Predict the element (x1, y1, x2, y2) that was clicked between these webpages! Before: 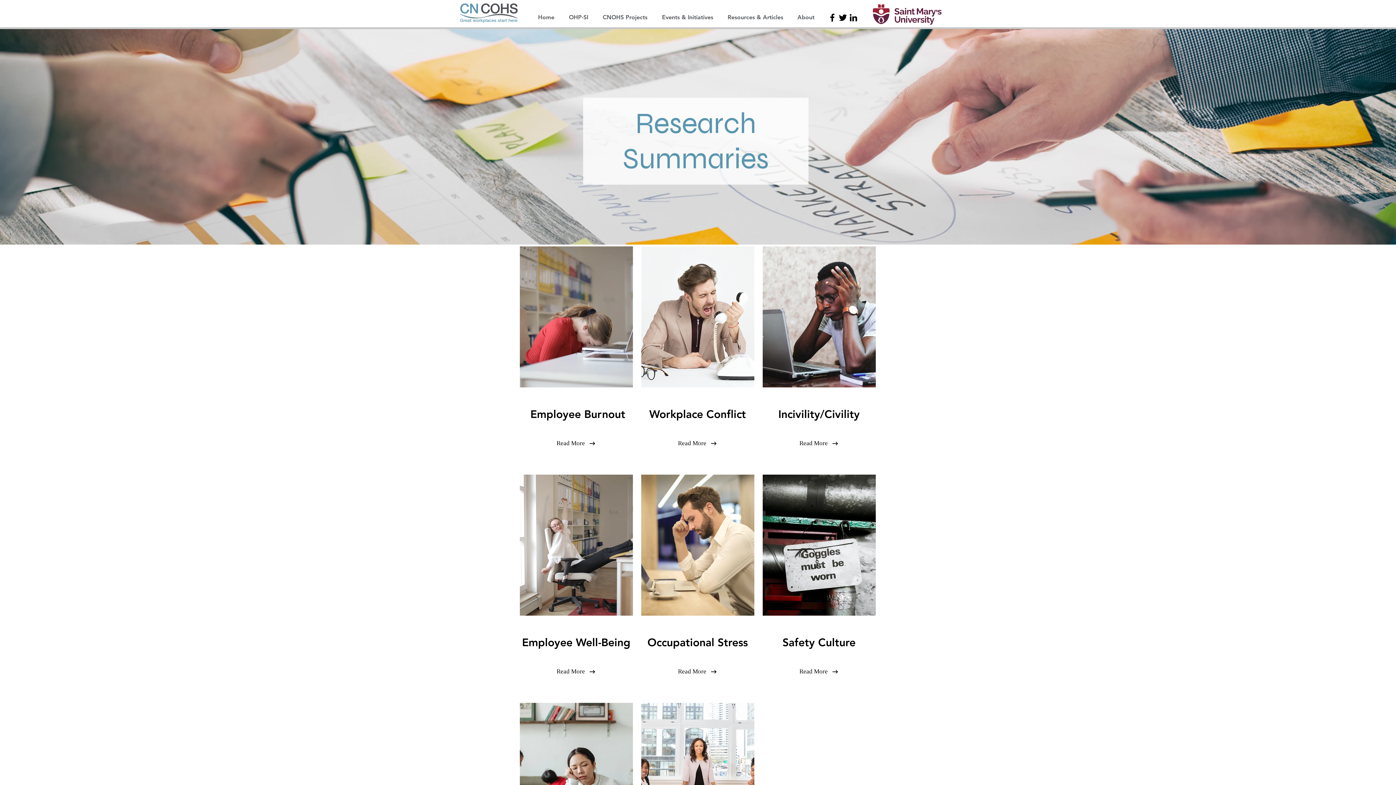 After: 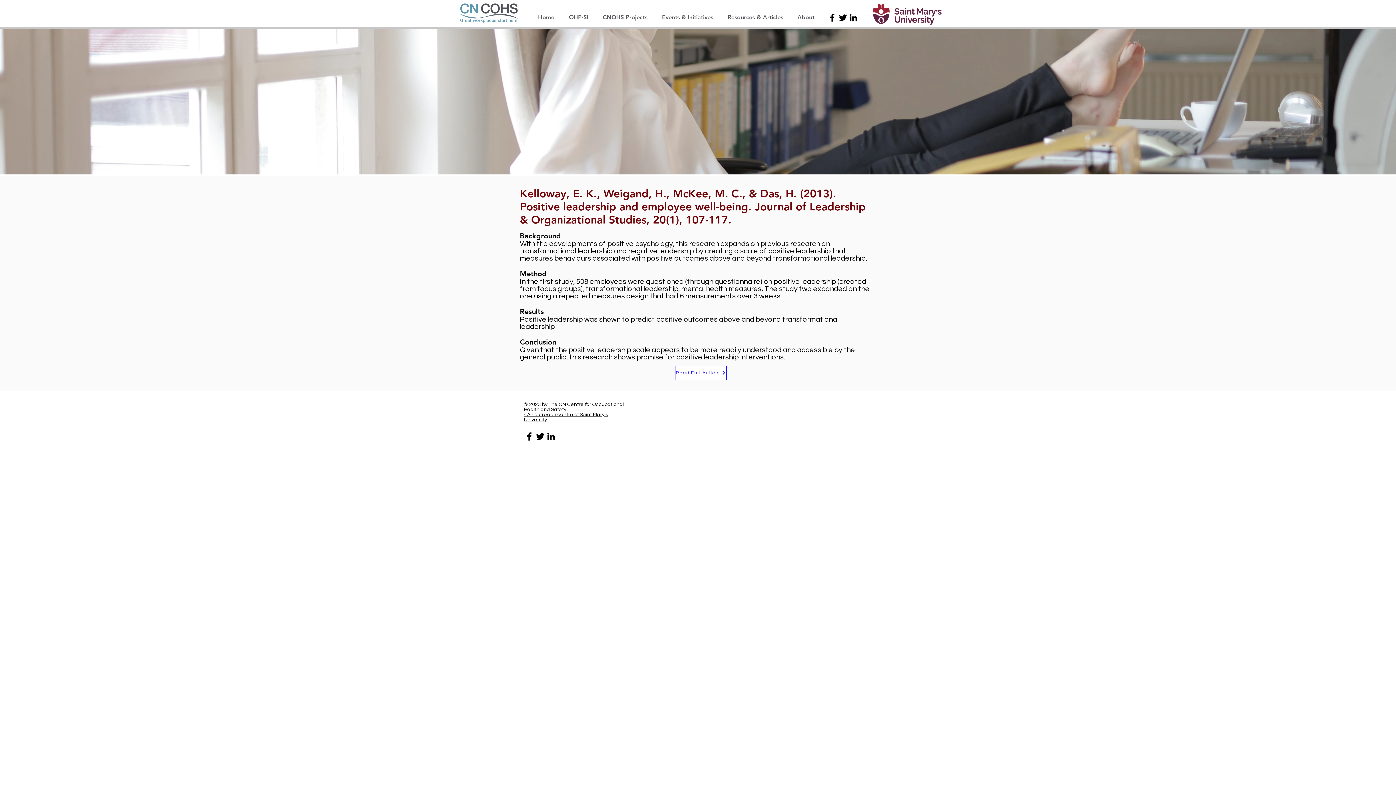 Action: bbox: (553, 667, 588, 676) label: Read More